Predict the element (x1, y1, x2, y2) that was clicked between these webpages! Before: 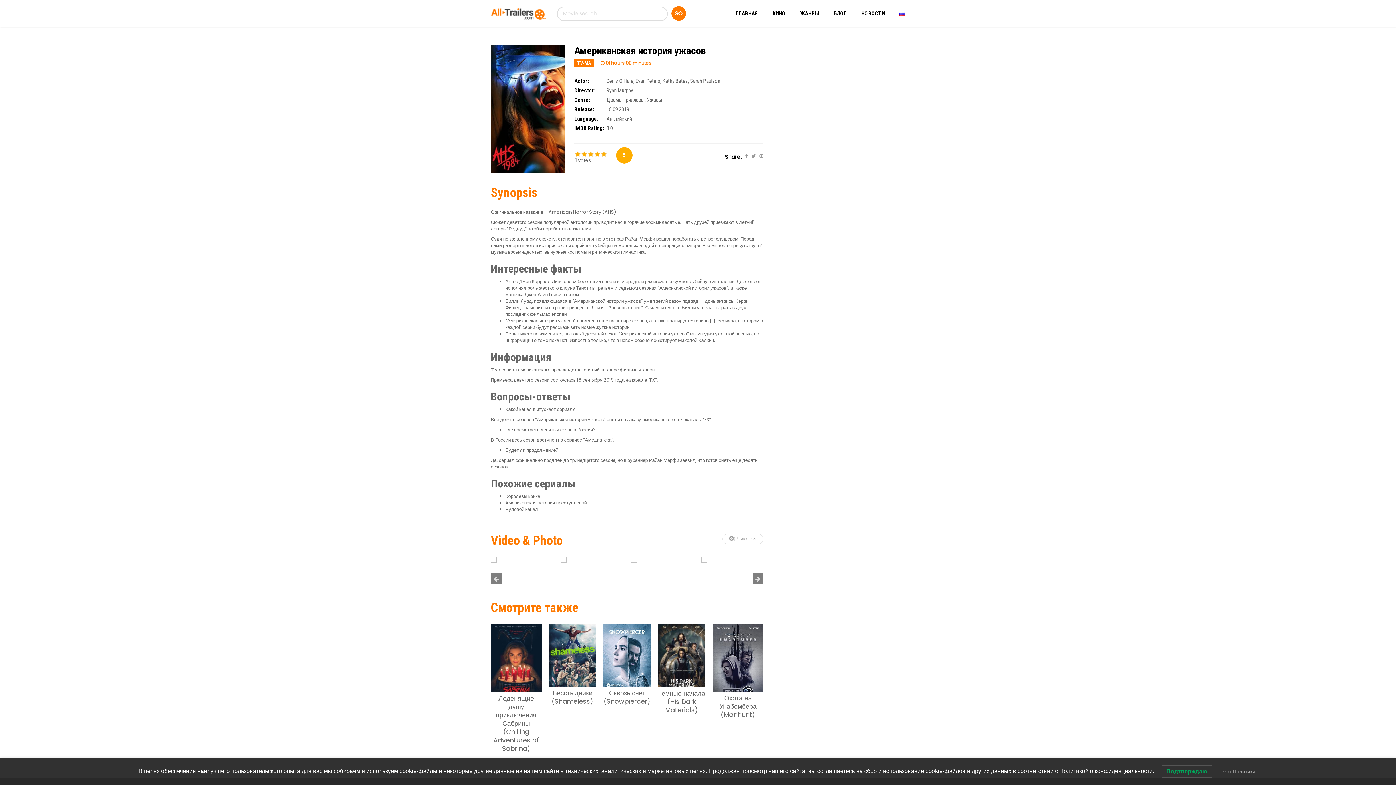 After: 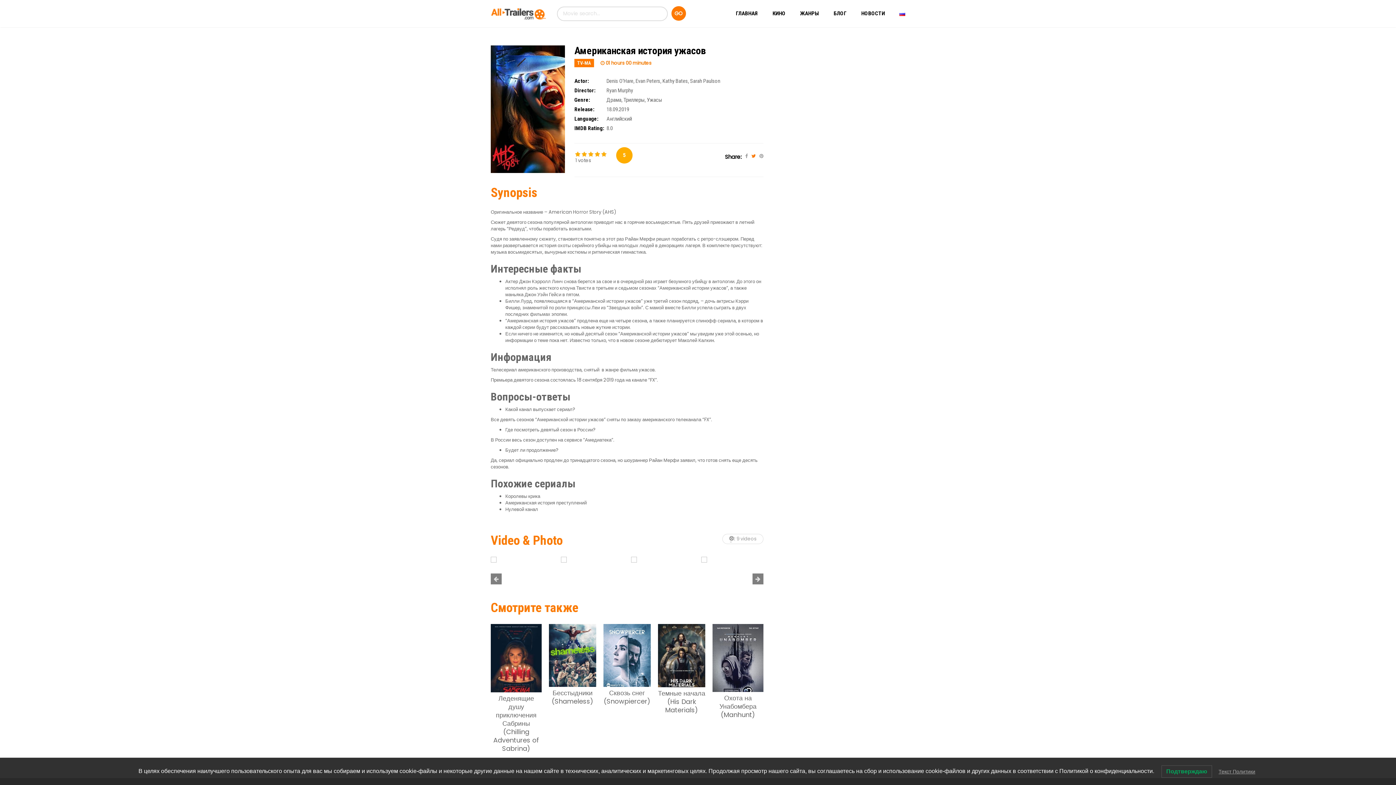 Action: bbox: (751, 153, 756, 158)